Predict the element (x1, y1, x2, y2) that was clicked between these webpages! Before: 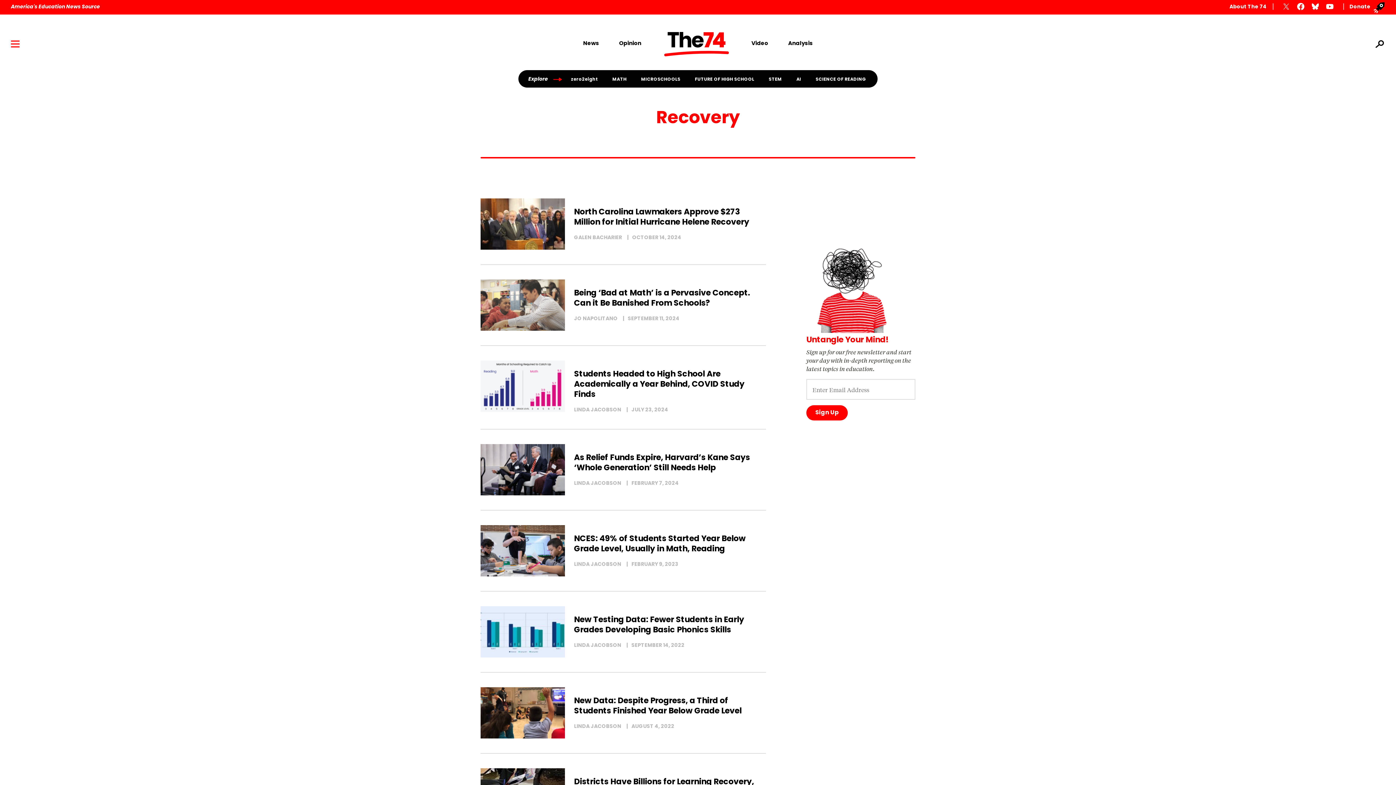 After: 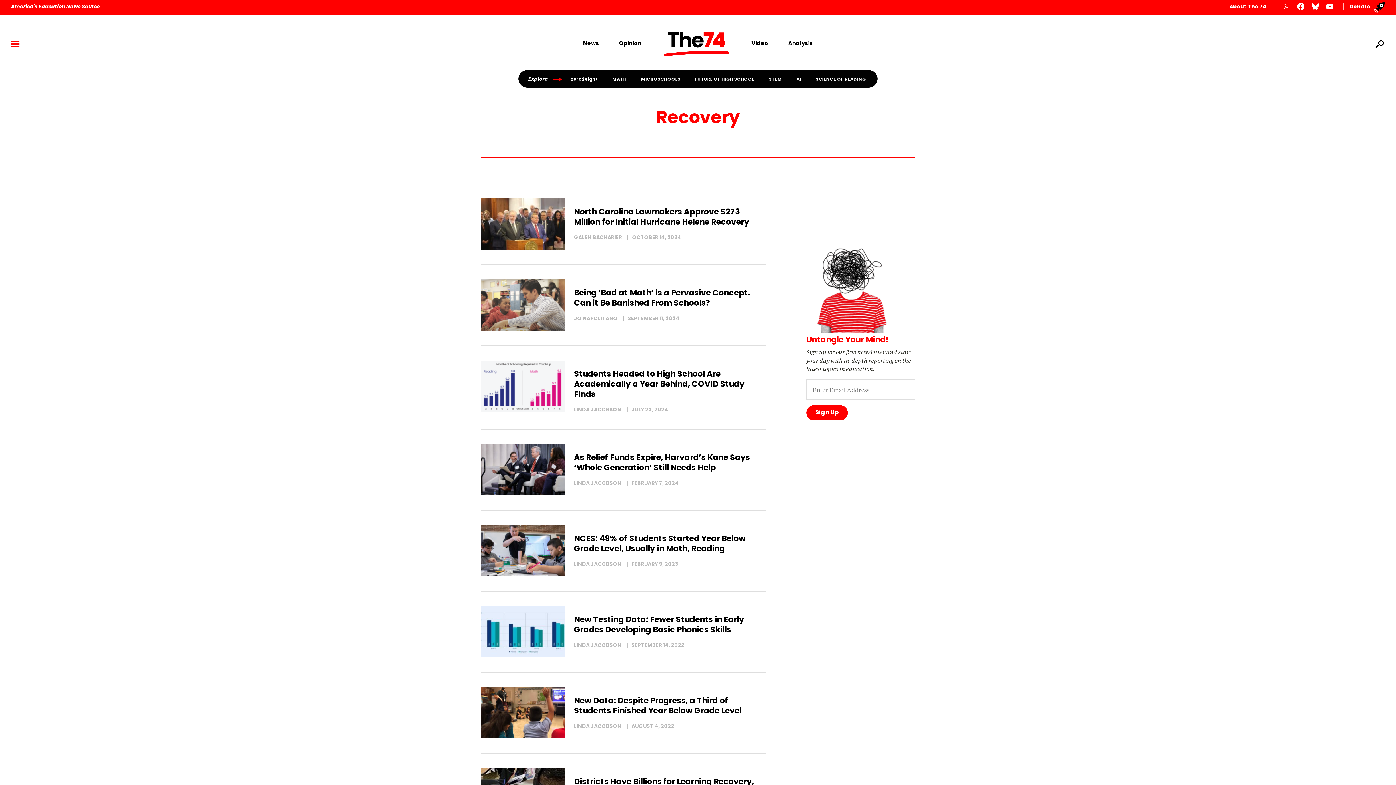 Action: bbox: (1279, 2, 1293, 9)